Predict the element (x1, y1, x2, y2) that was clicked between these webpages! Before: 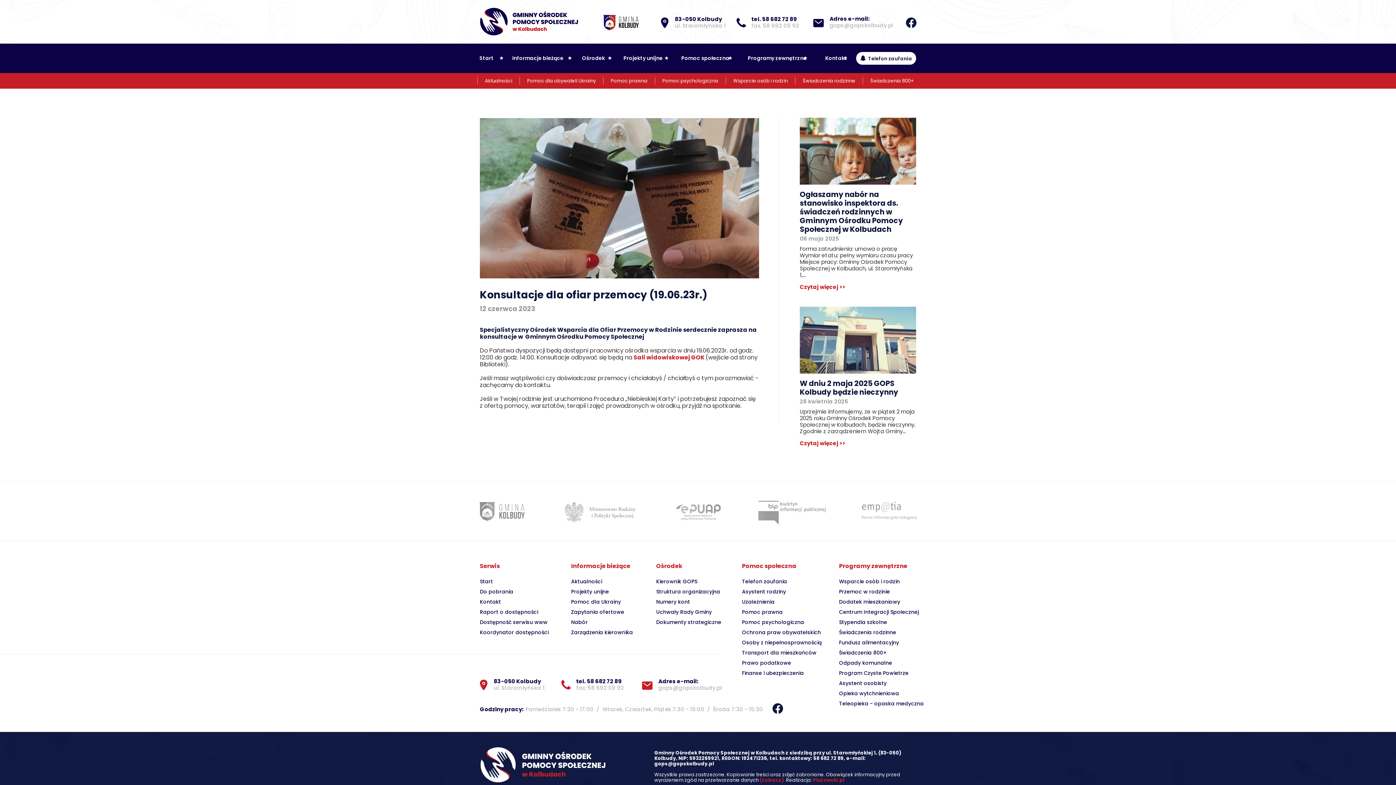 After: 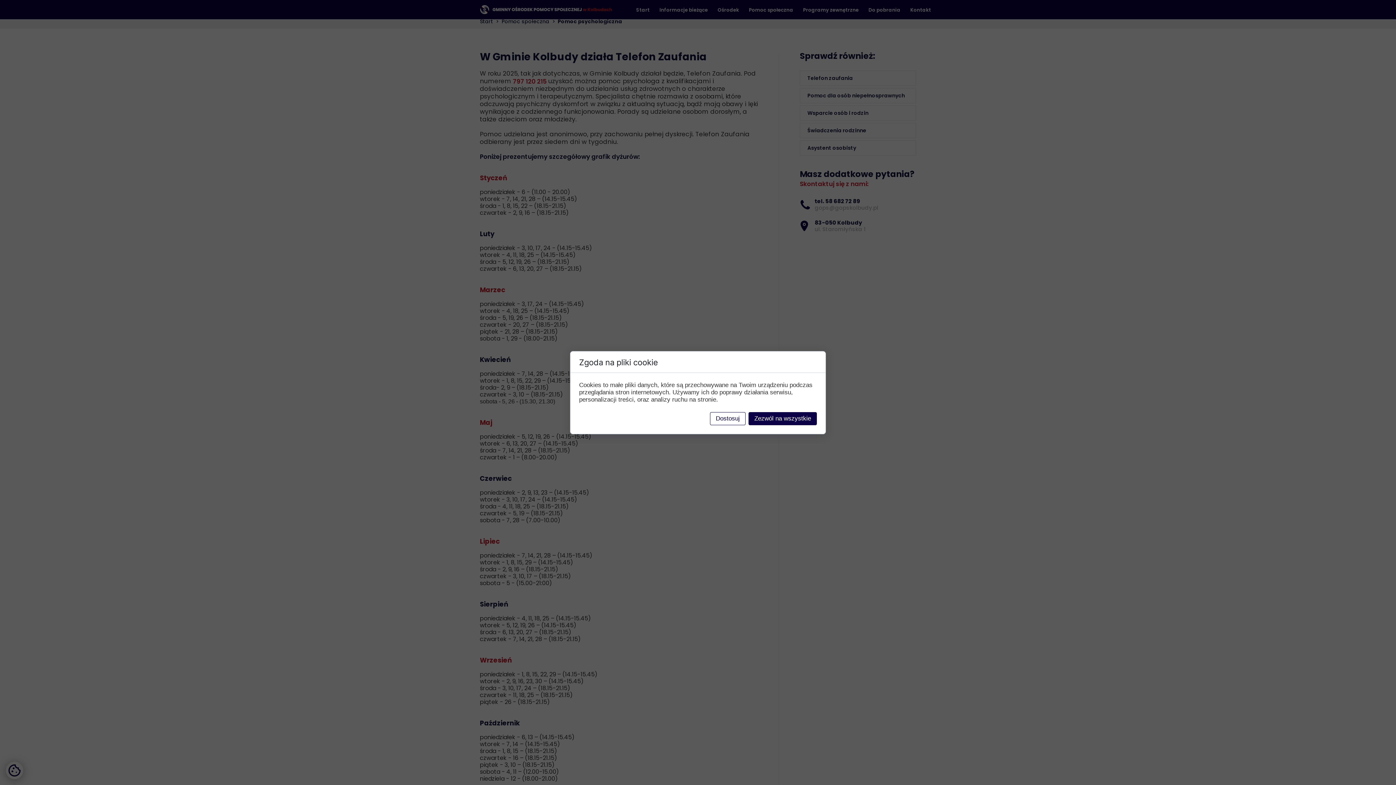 Action: label:   Telefon zaufania bbox: (856, 52, 916, 64)